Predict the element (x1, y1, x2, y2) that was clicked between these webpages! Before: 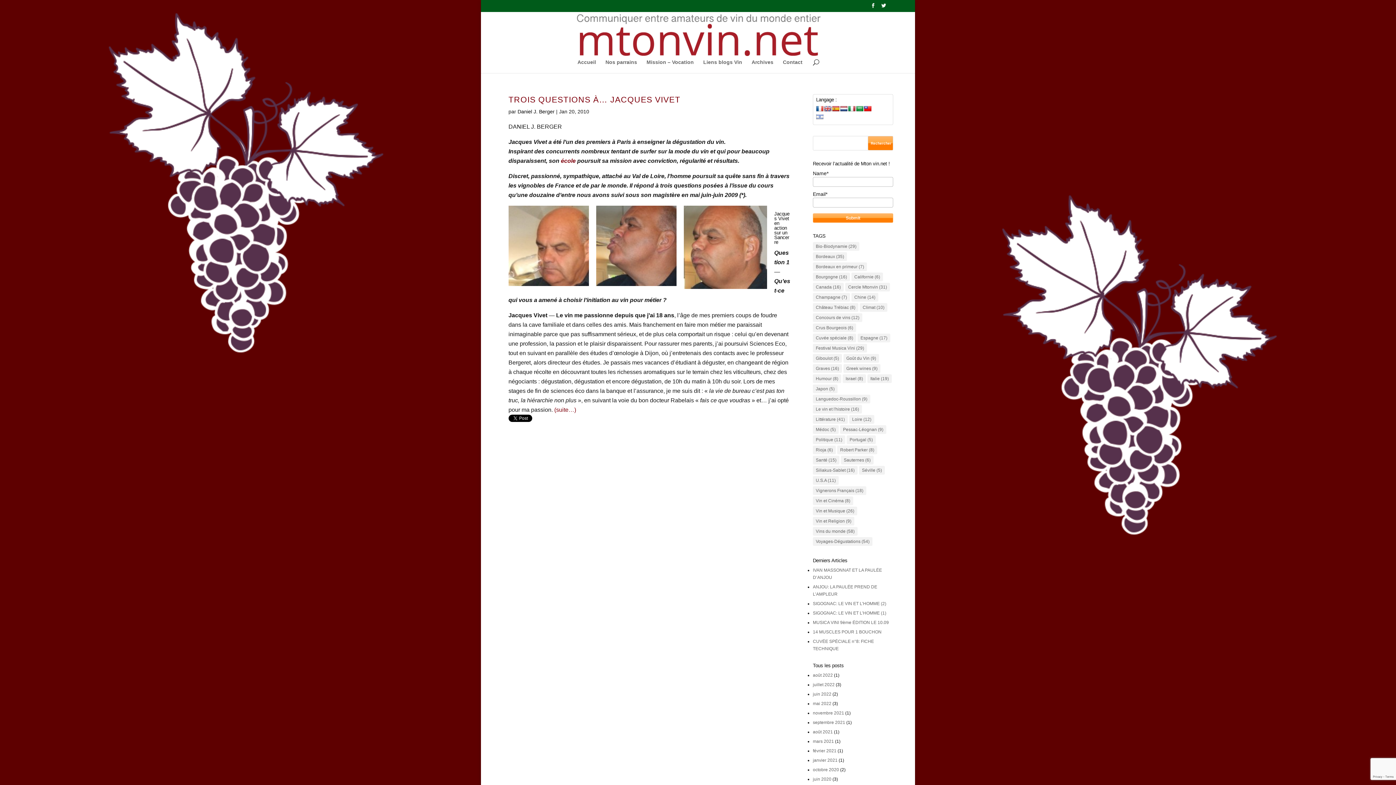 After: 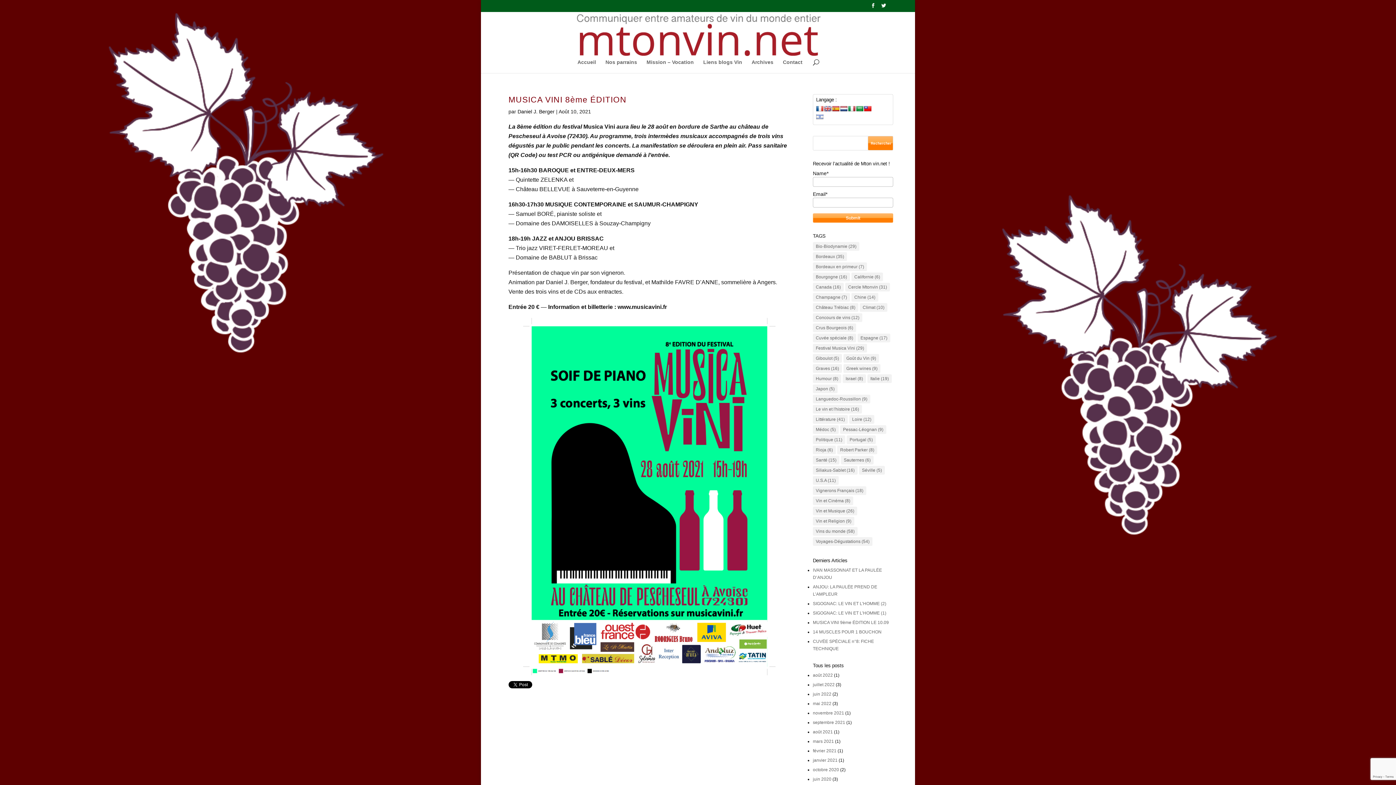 Action: bbox: (813, 729, 833, 735) label: août 2021